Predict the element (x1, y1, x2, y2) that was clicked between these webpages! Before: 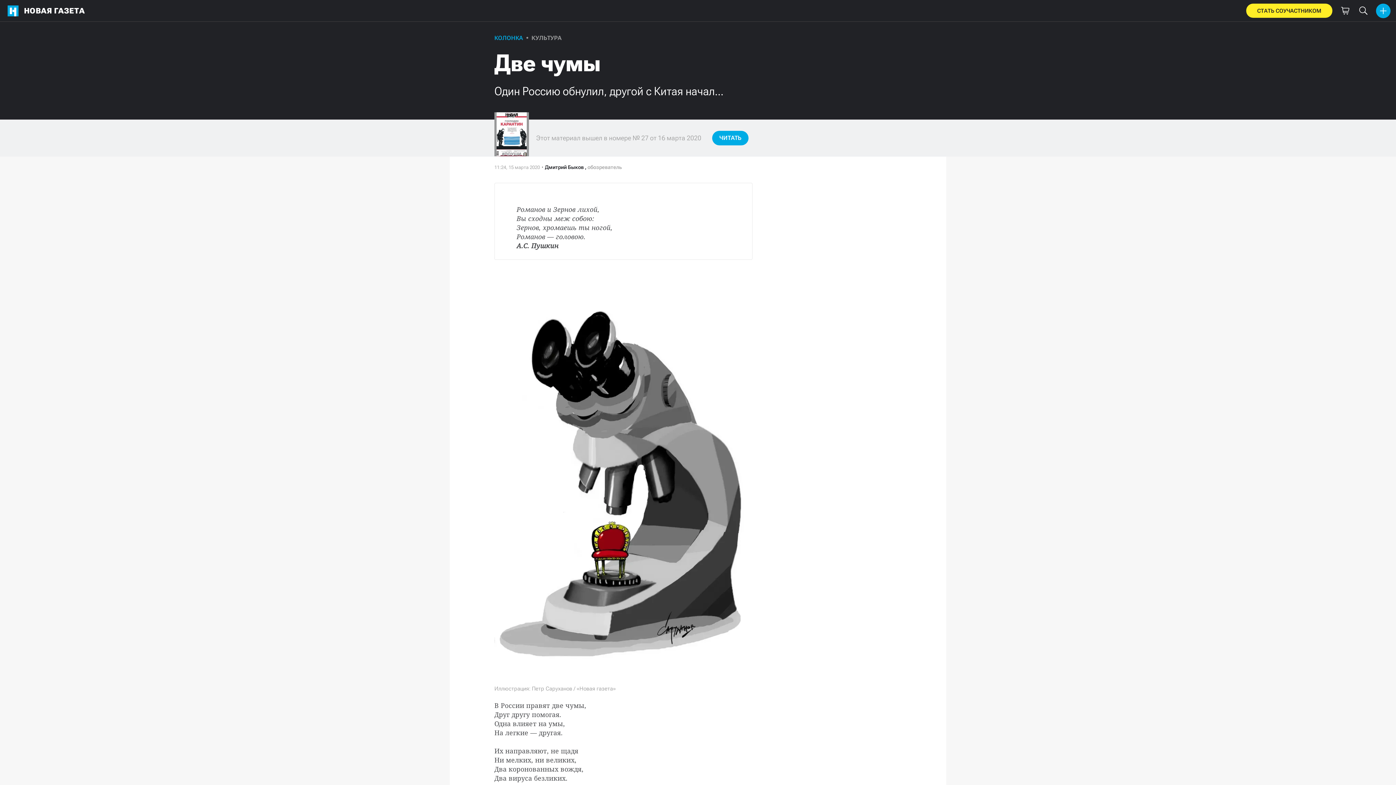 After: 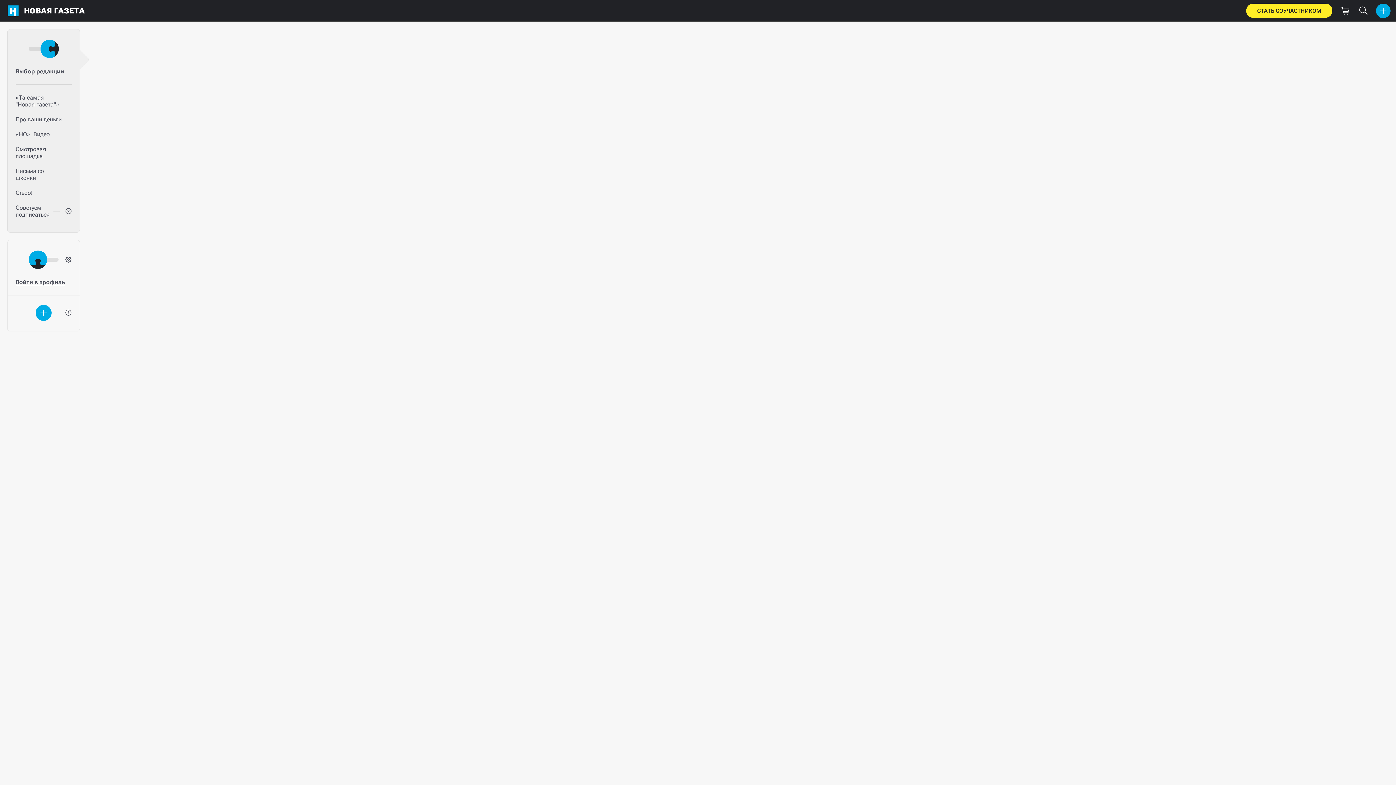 Action: label: НОВАЯ ГАЗЕТА bbox: (2, 0, 88, 21)